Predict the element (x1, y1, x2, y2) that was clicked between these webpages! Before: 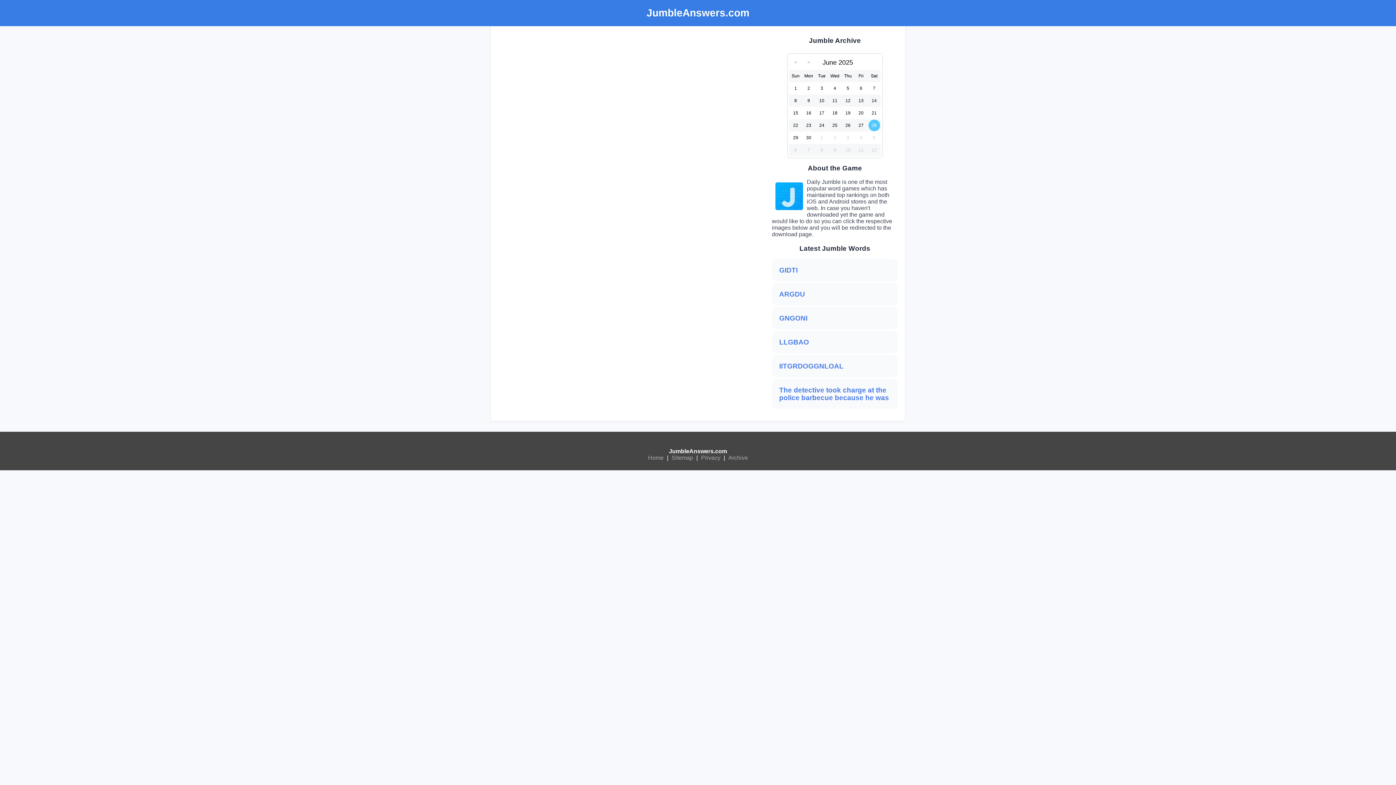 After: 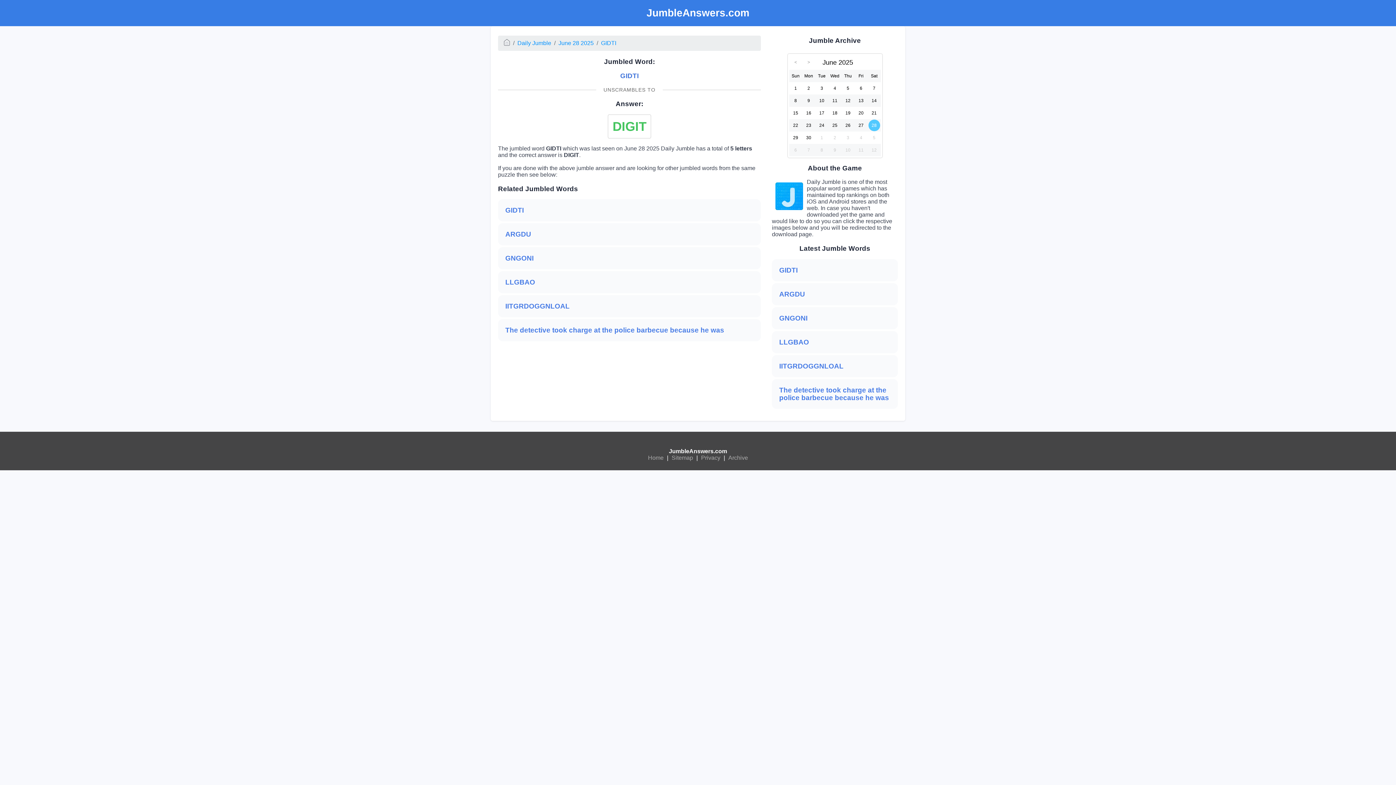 Action: label: GIDTI bbox: (772, 259, 898, 281)